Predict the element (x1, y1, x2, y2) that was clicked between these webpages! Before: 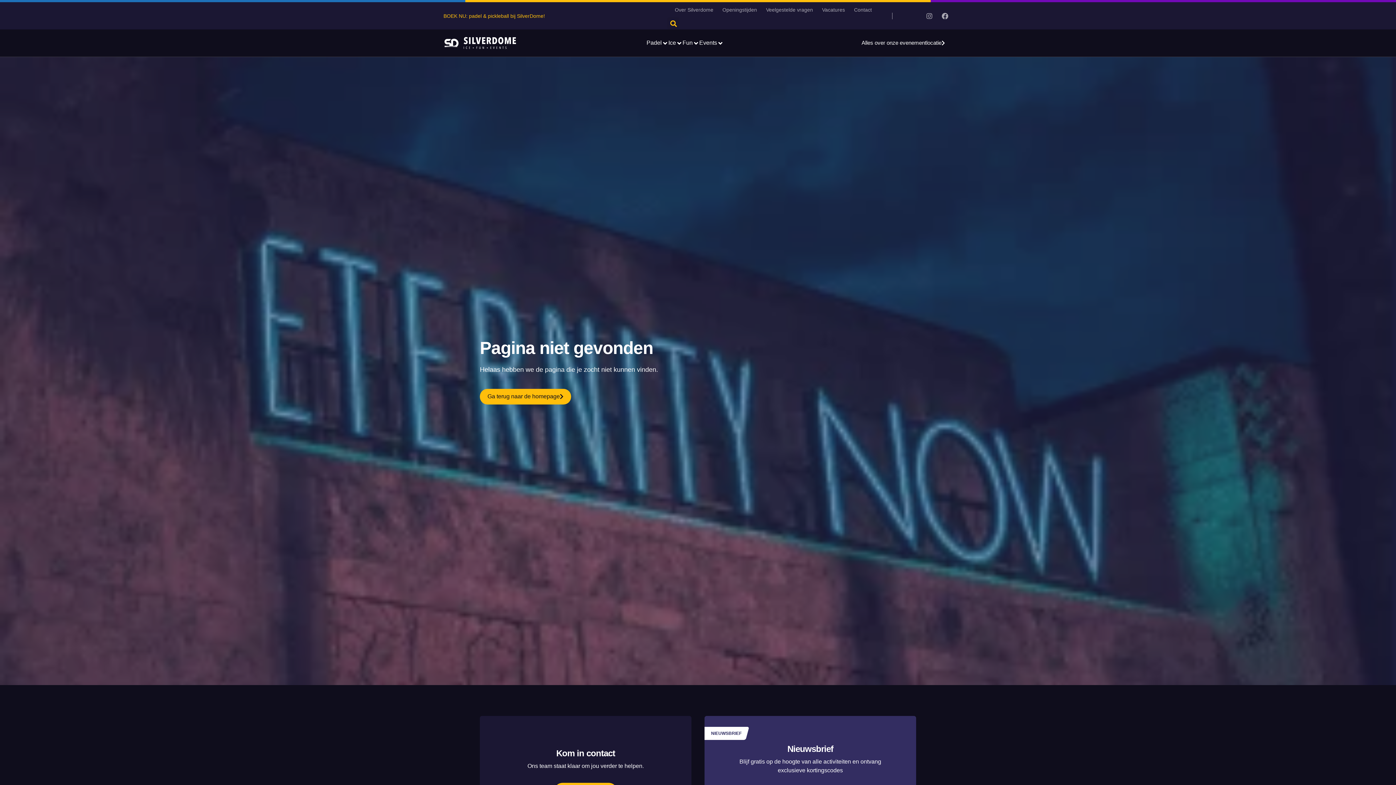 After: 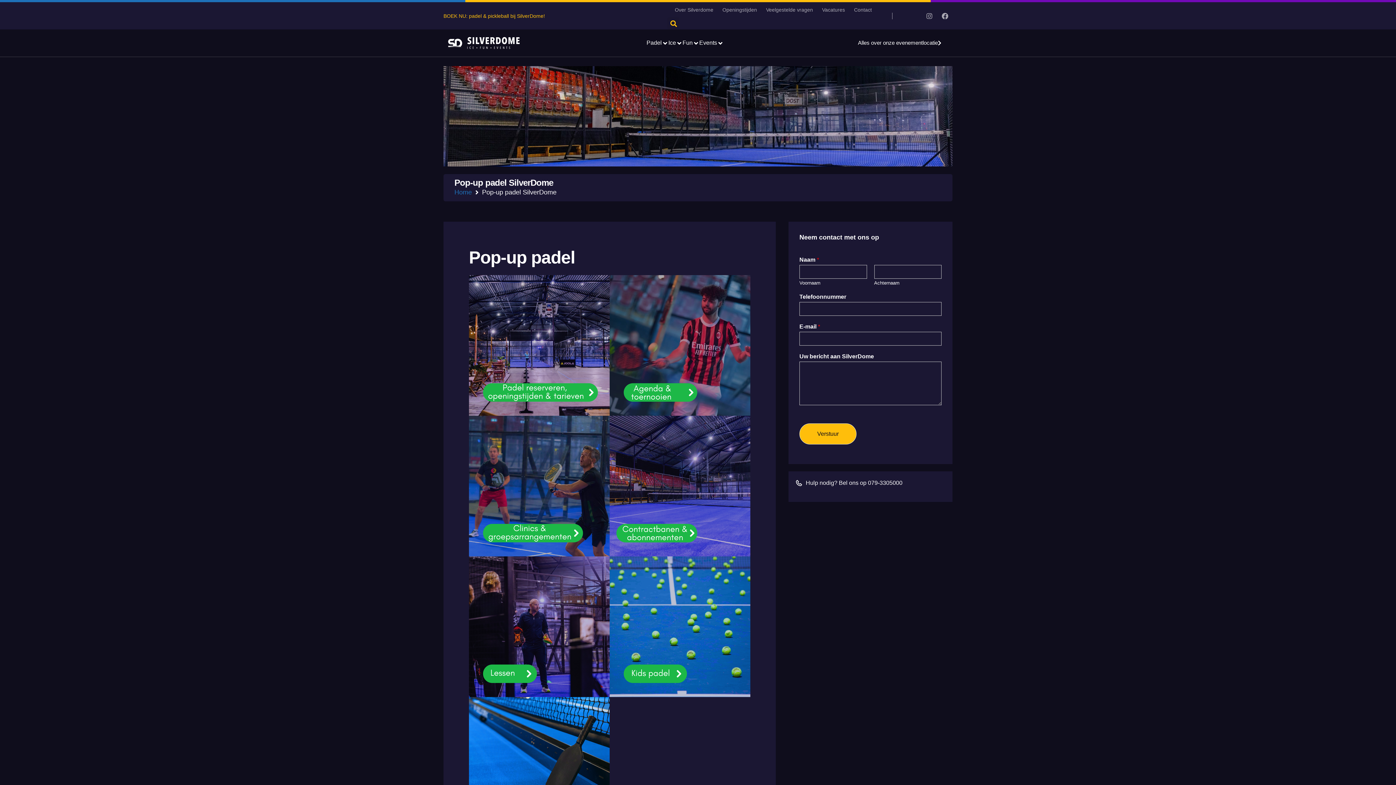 Action: label: Padel bbox: (646, 38, 662, 47)